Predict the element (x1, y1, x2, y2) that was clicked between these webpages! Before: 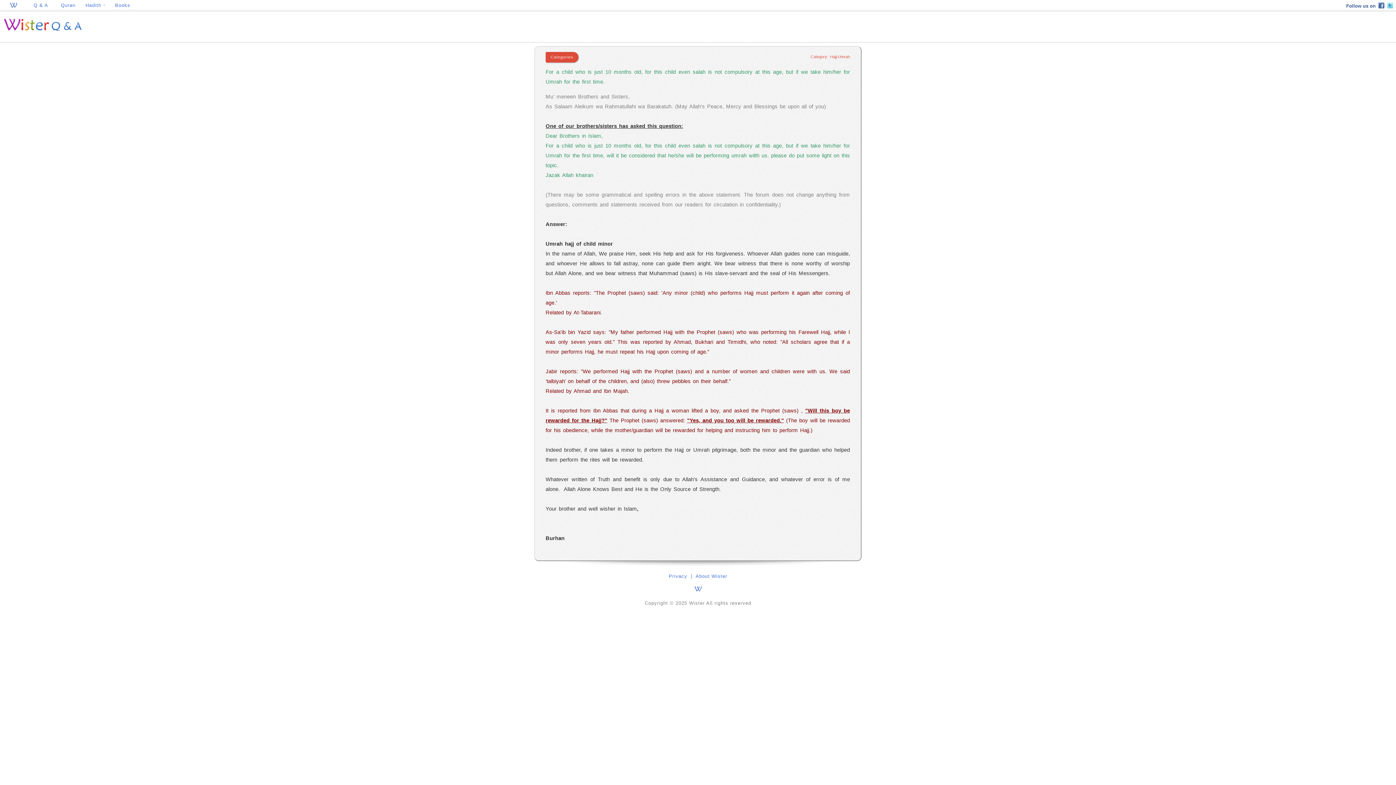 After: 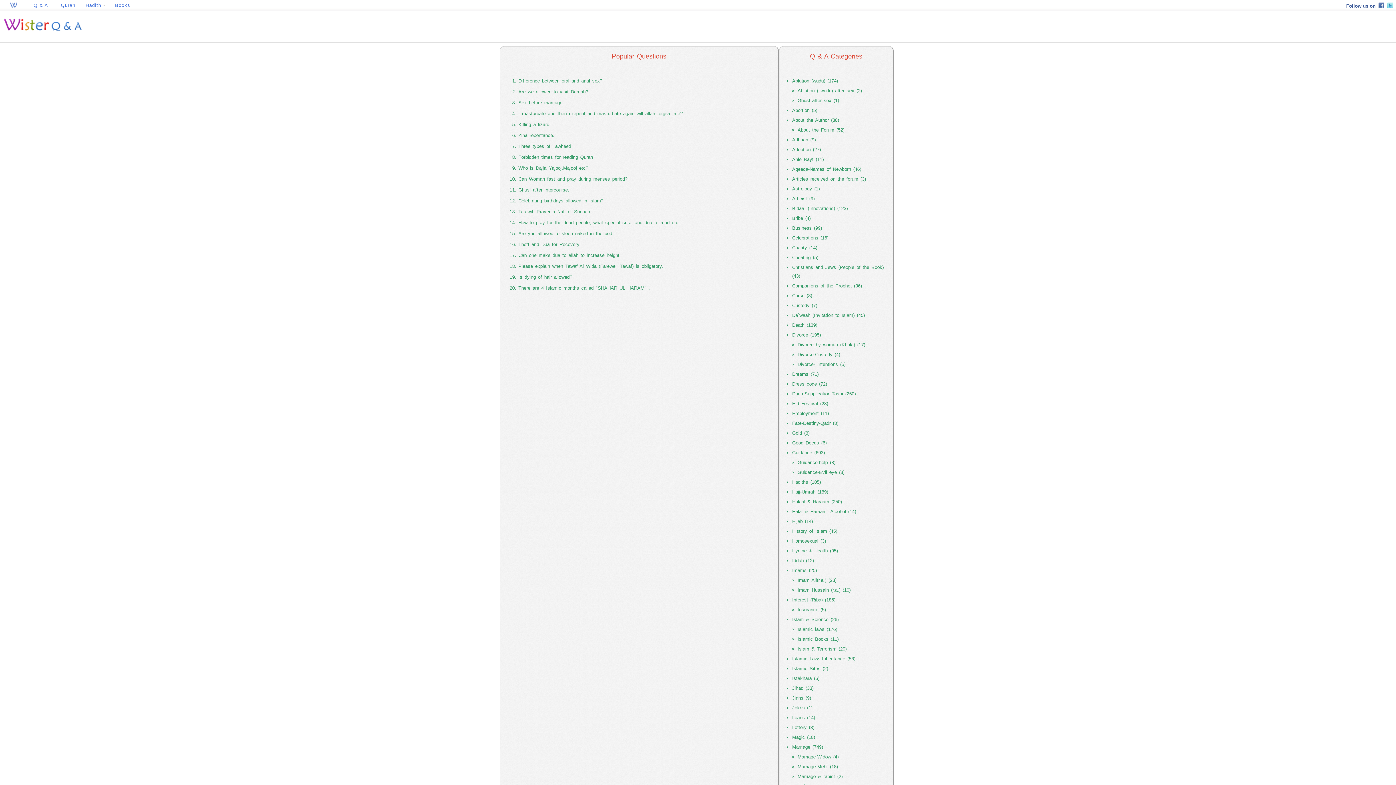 Action: label: Q & A bbox: (27, 0, 54, 10)